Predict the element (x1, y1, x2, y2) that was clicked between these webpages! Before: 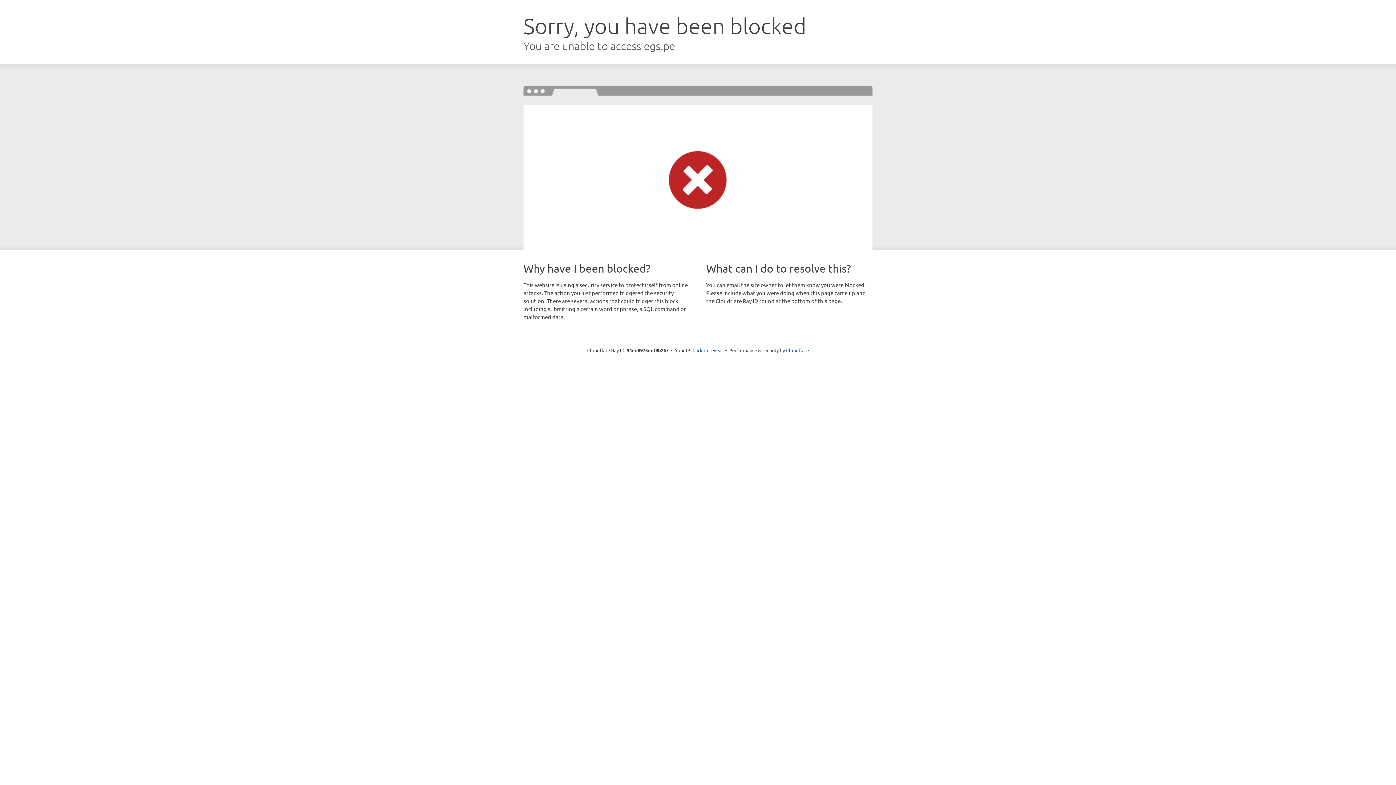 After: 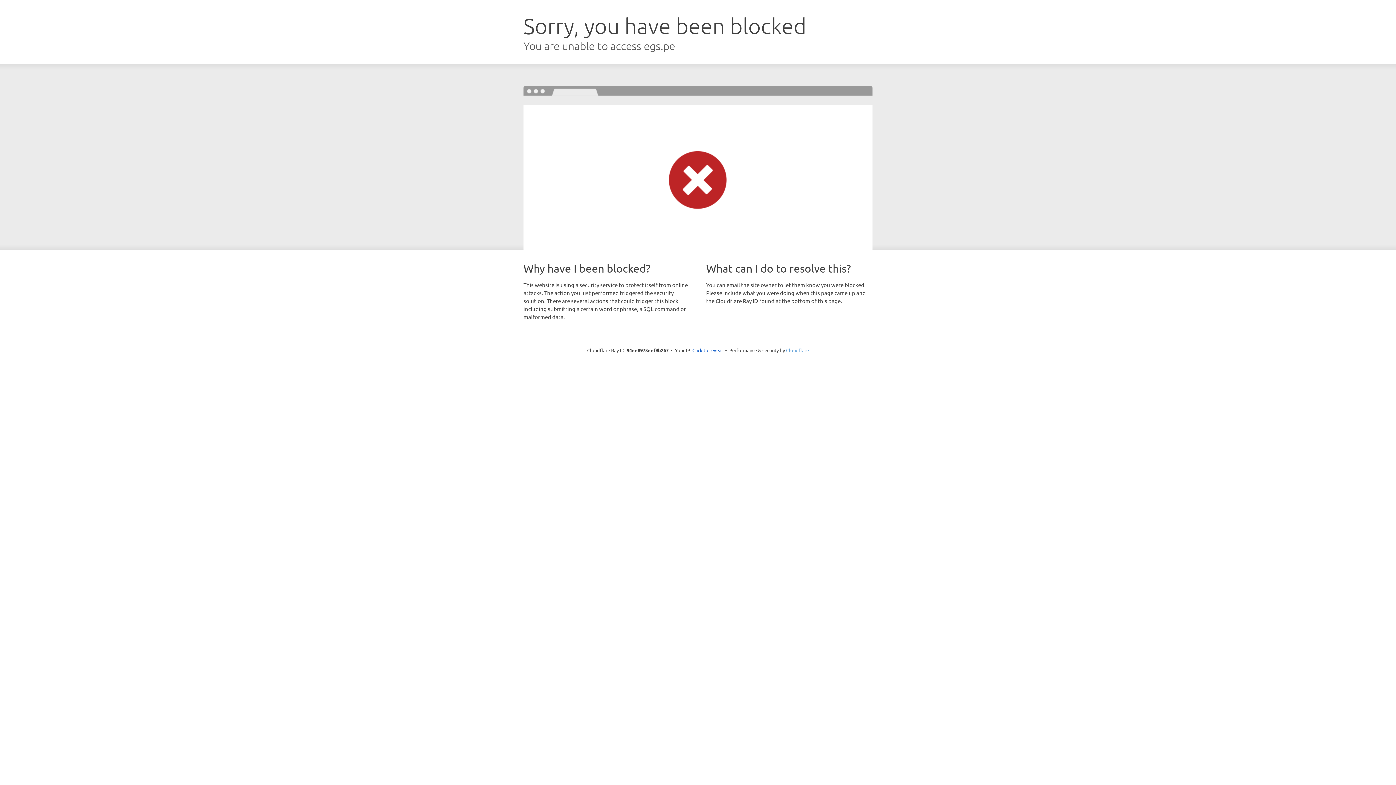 Action: label: Cloudflare bbox: (786, 347, 809, 353)